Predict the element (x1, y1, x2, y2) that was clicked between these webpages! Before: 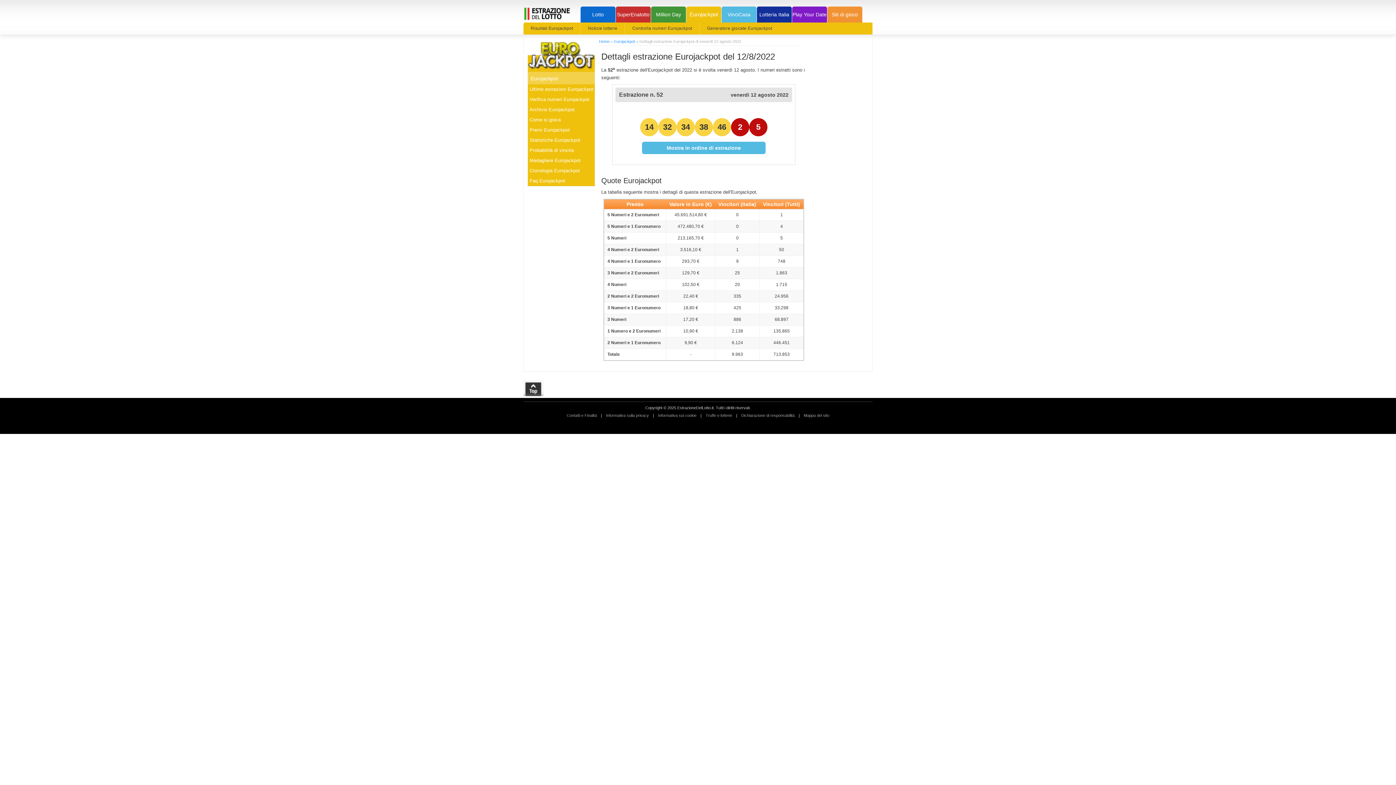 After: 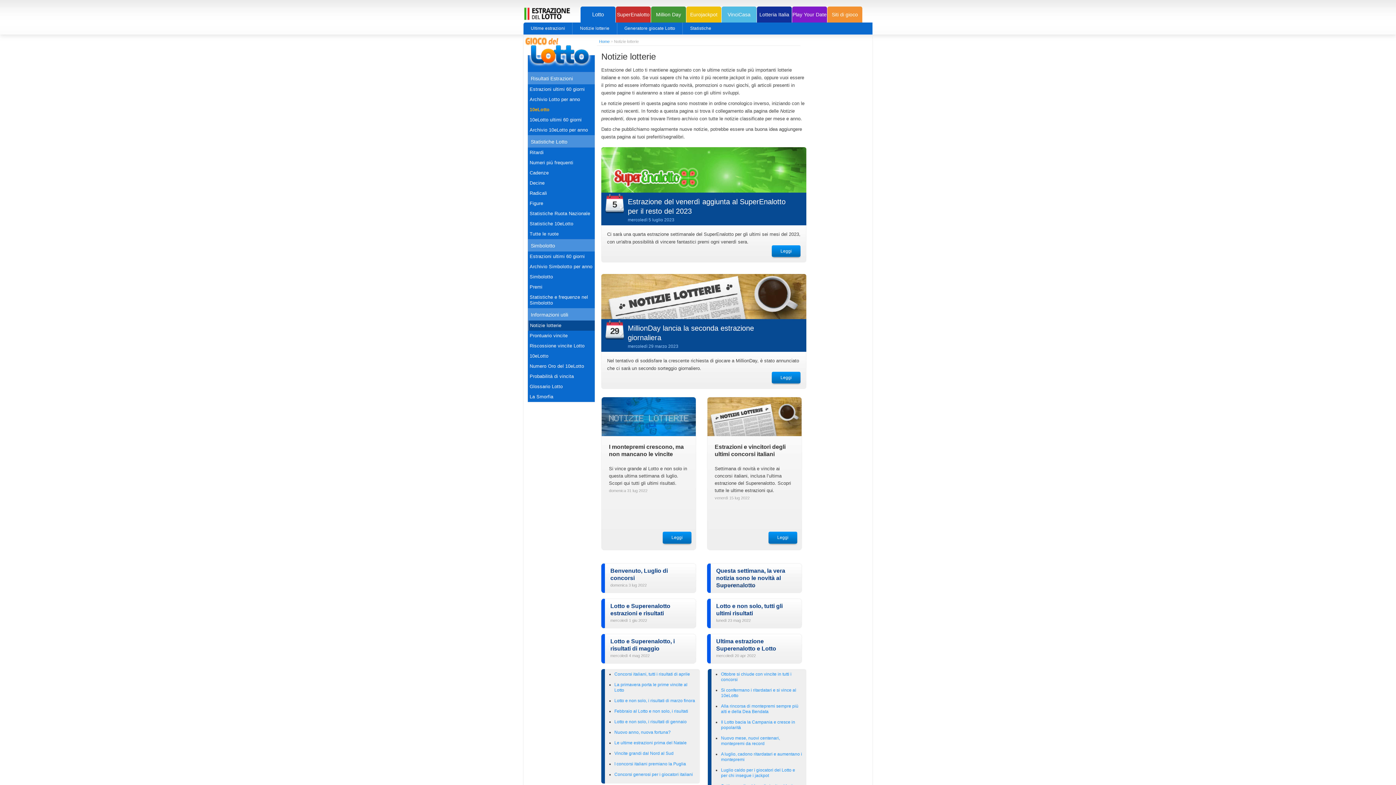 Action: bbox: (580, 22, 624, 34) label: Notizie lotterie